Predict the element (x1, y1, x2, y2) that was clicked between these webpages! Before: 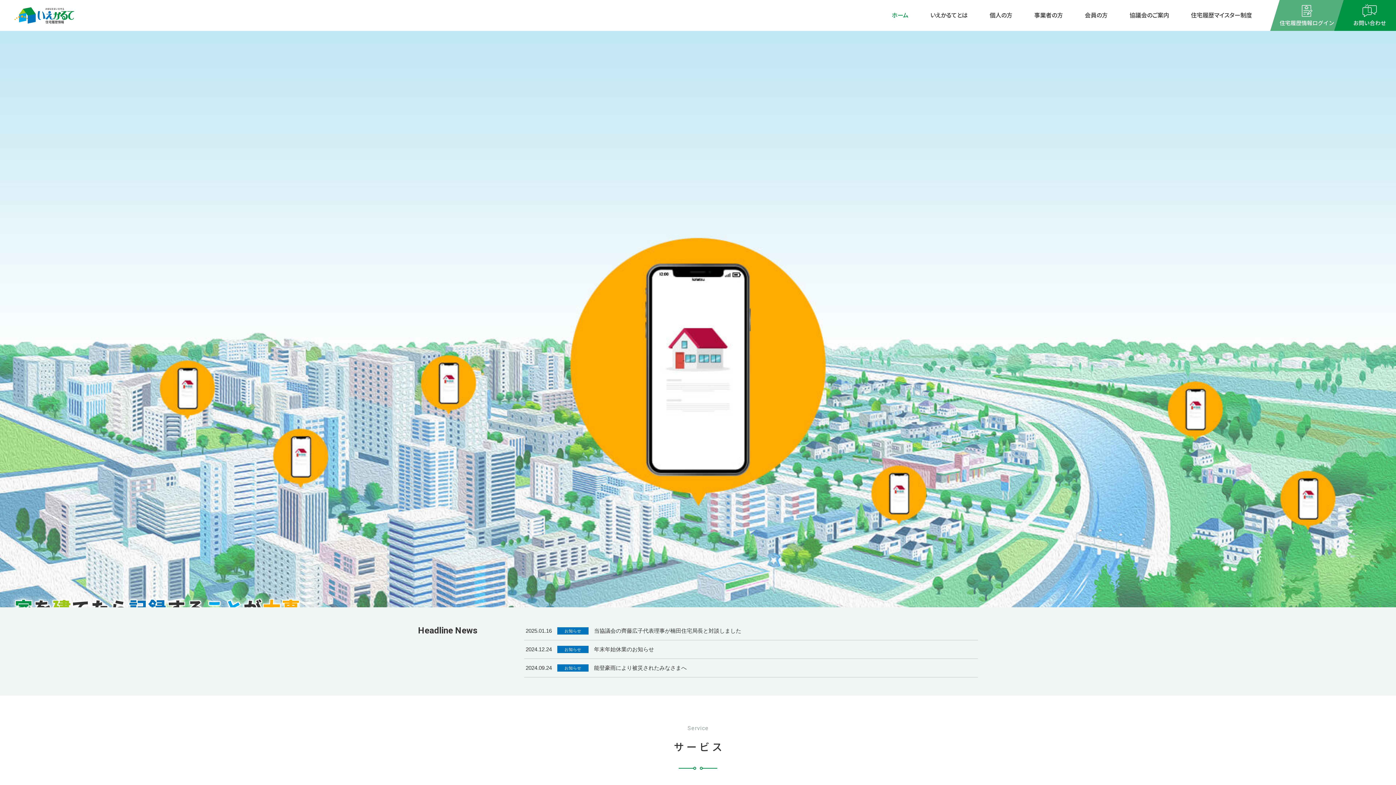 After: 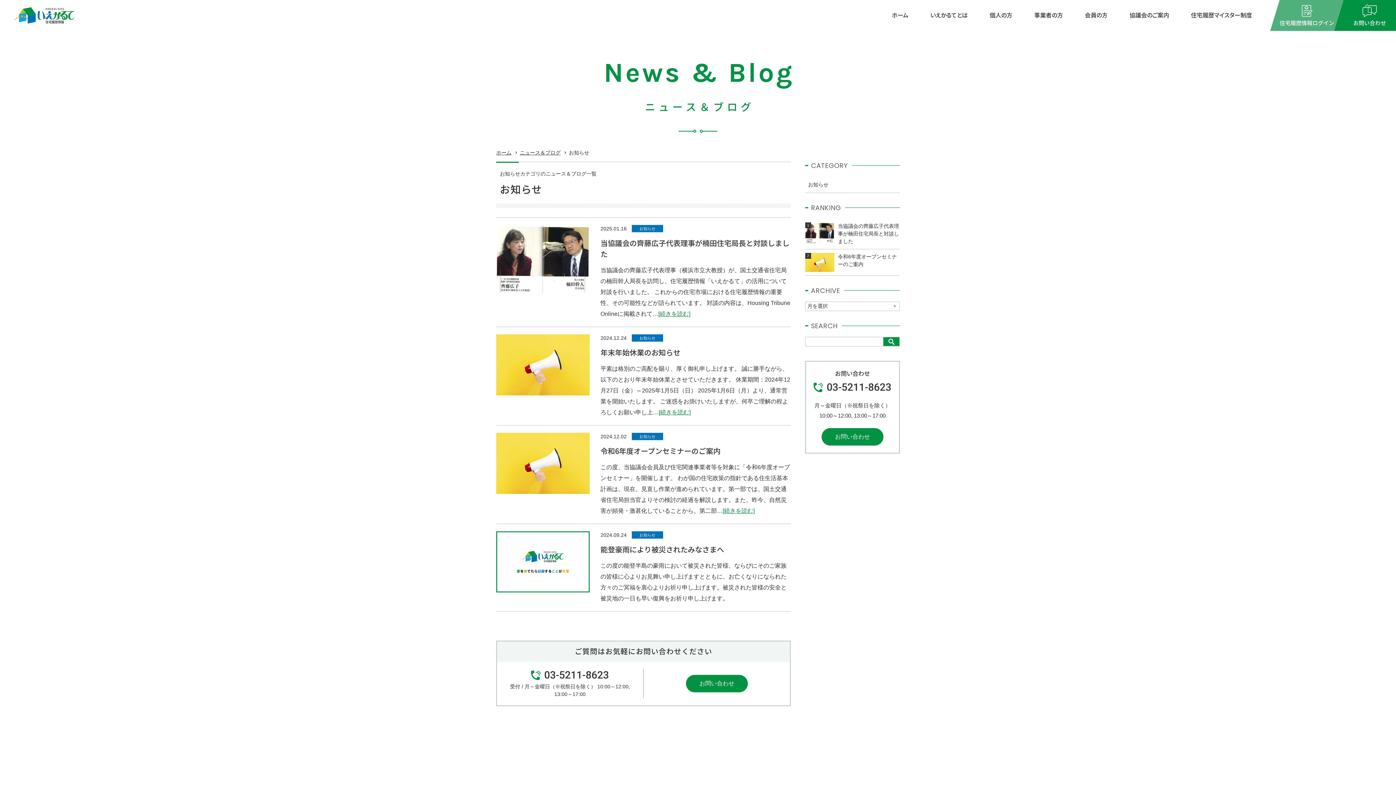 Action: bbox: (557, 627, 588, 634) label: お知らせ